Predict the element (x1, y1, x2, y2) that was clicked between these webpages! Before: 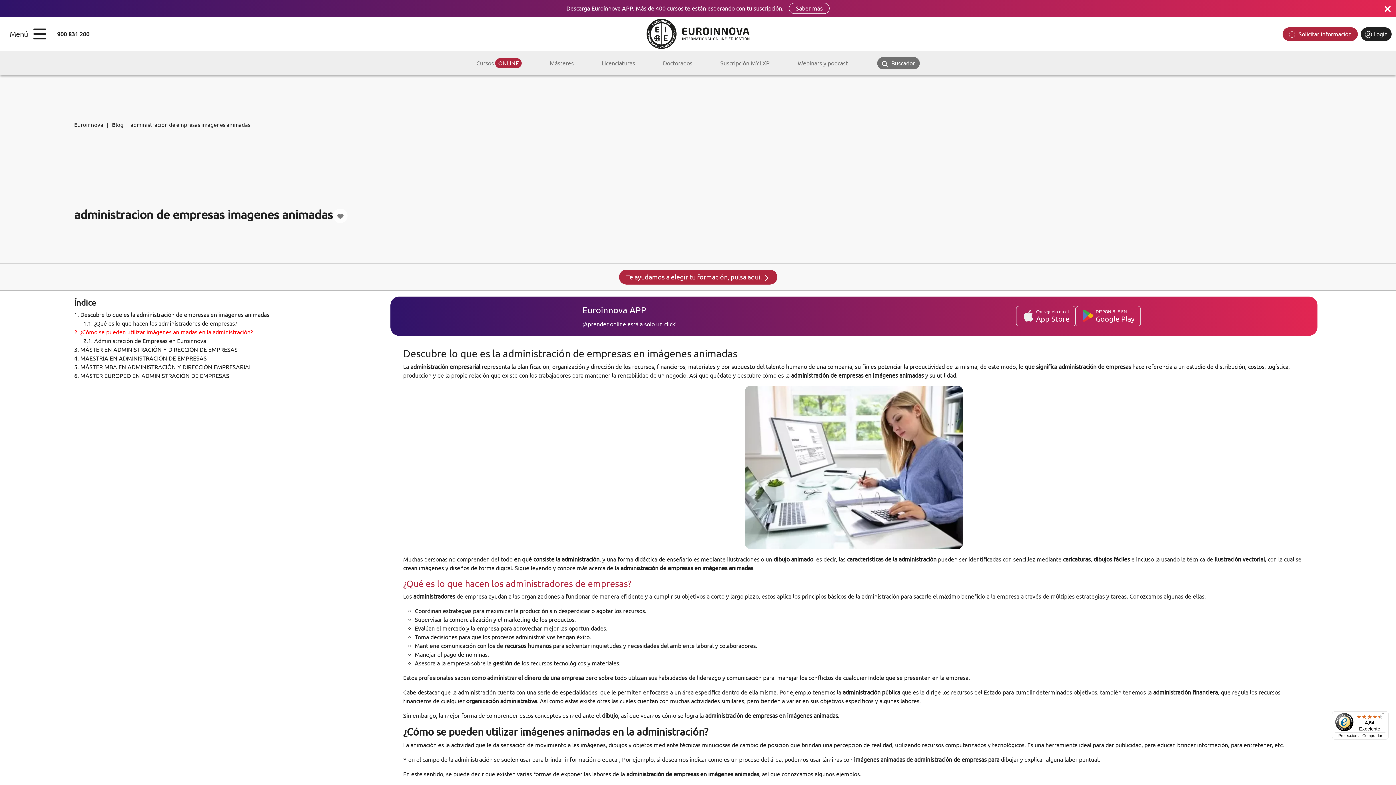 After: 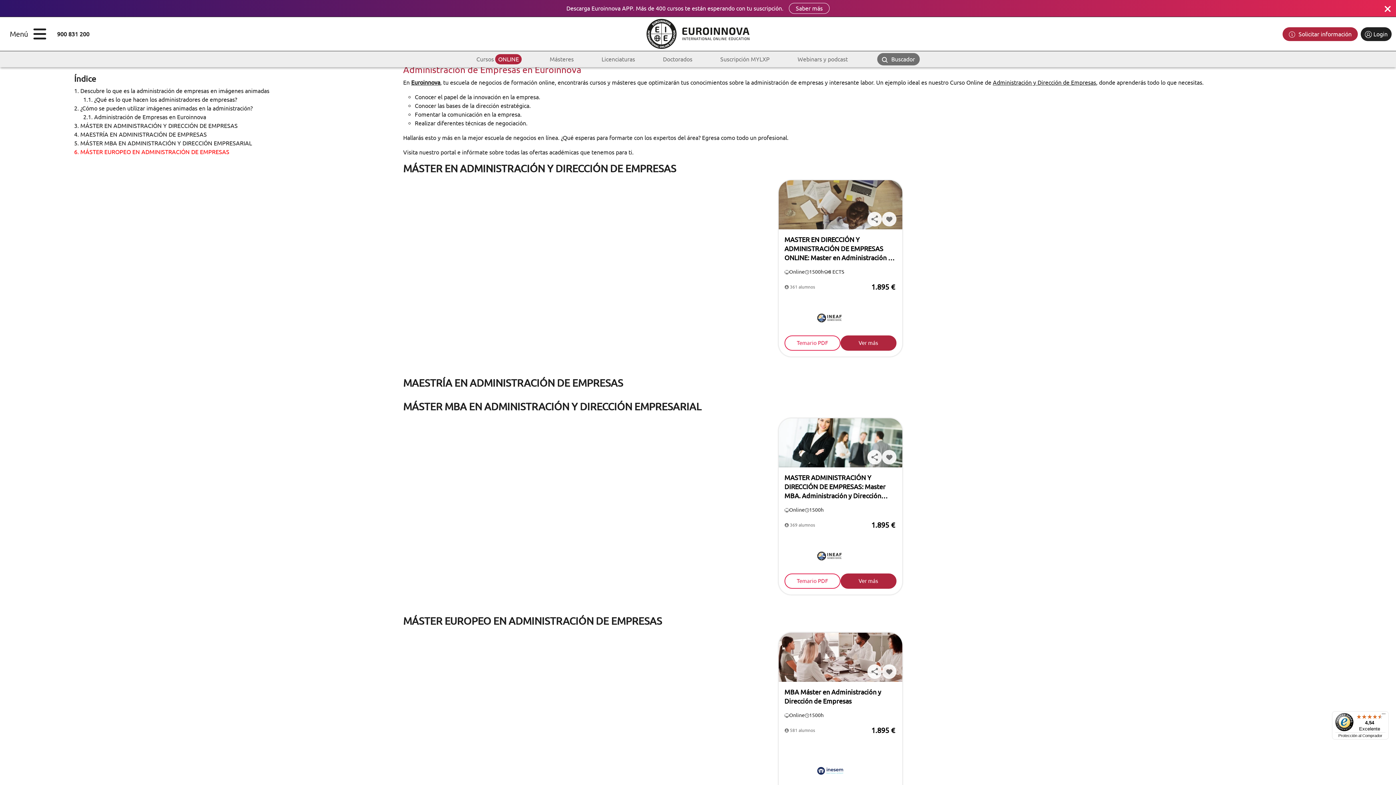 Action: label: 2.1. Administración de Empresas en Euroinnova bbox: (83, 337, 206, 344)